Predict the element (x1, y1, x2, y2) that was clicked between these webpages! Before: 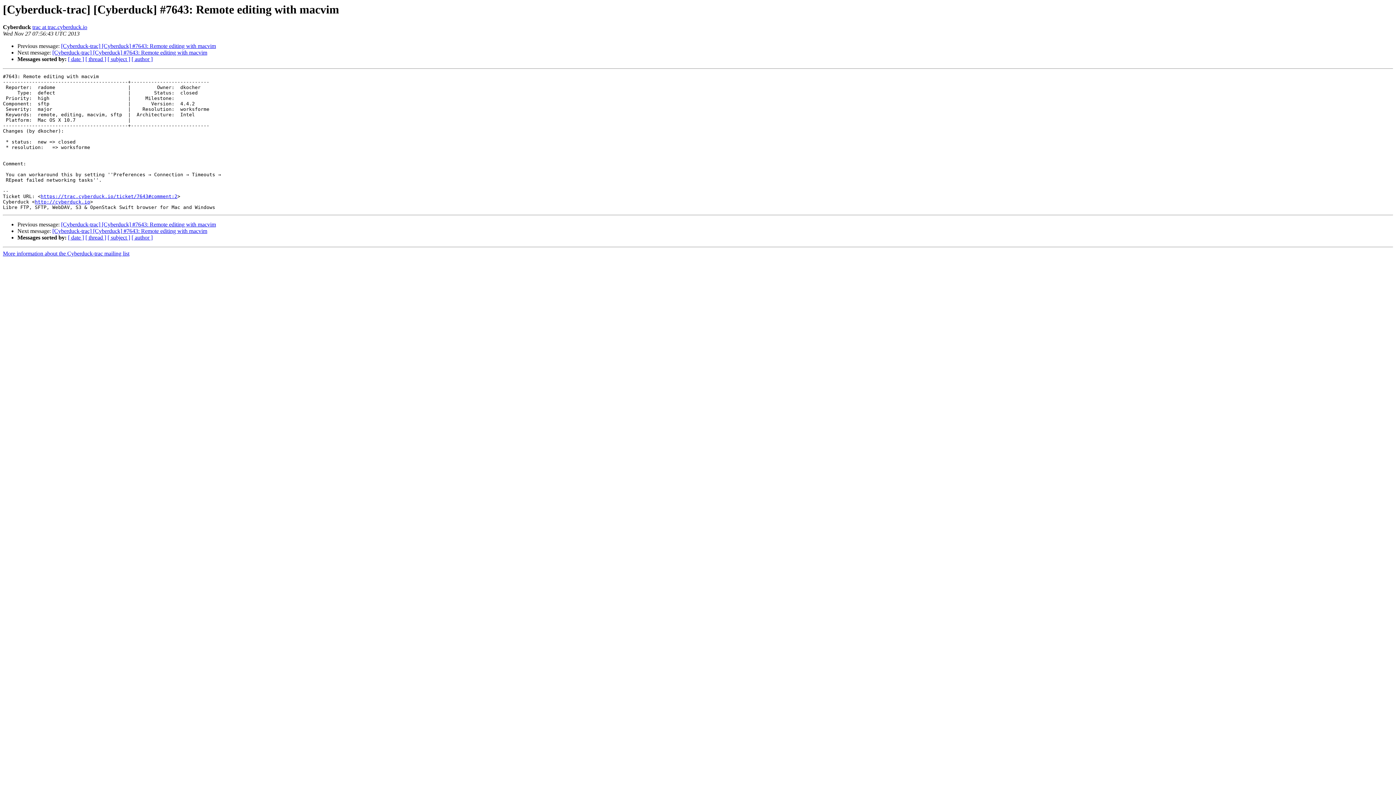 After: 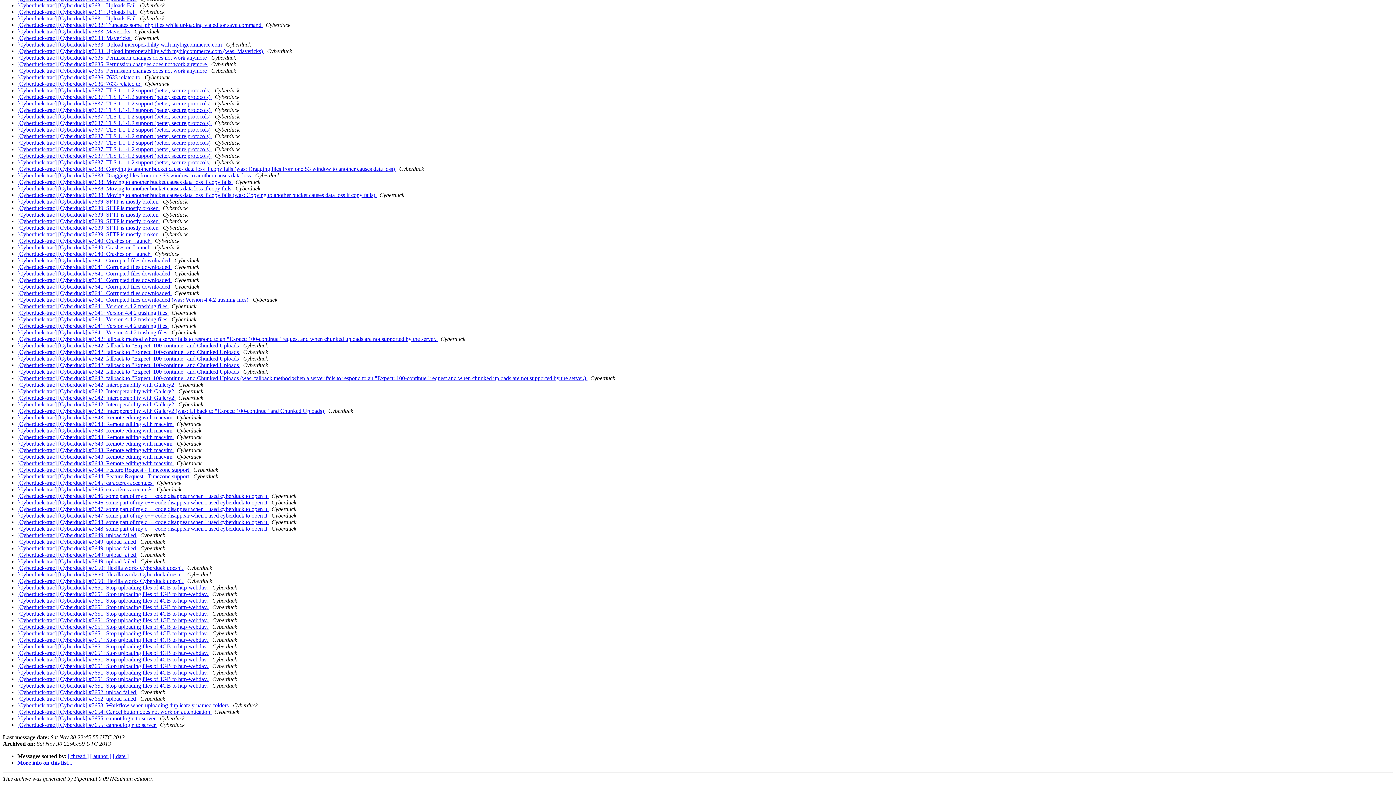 Action: label: [ subject ] bbox: (107, 56, 130, 62)